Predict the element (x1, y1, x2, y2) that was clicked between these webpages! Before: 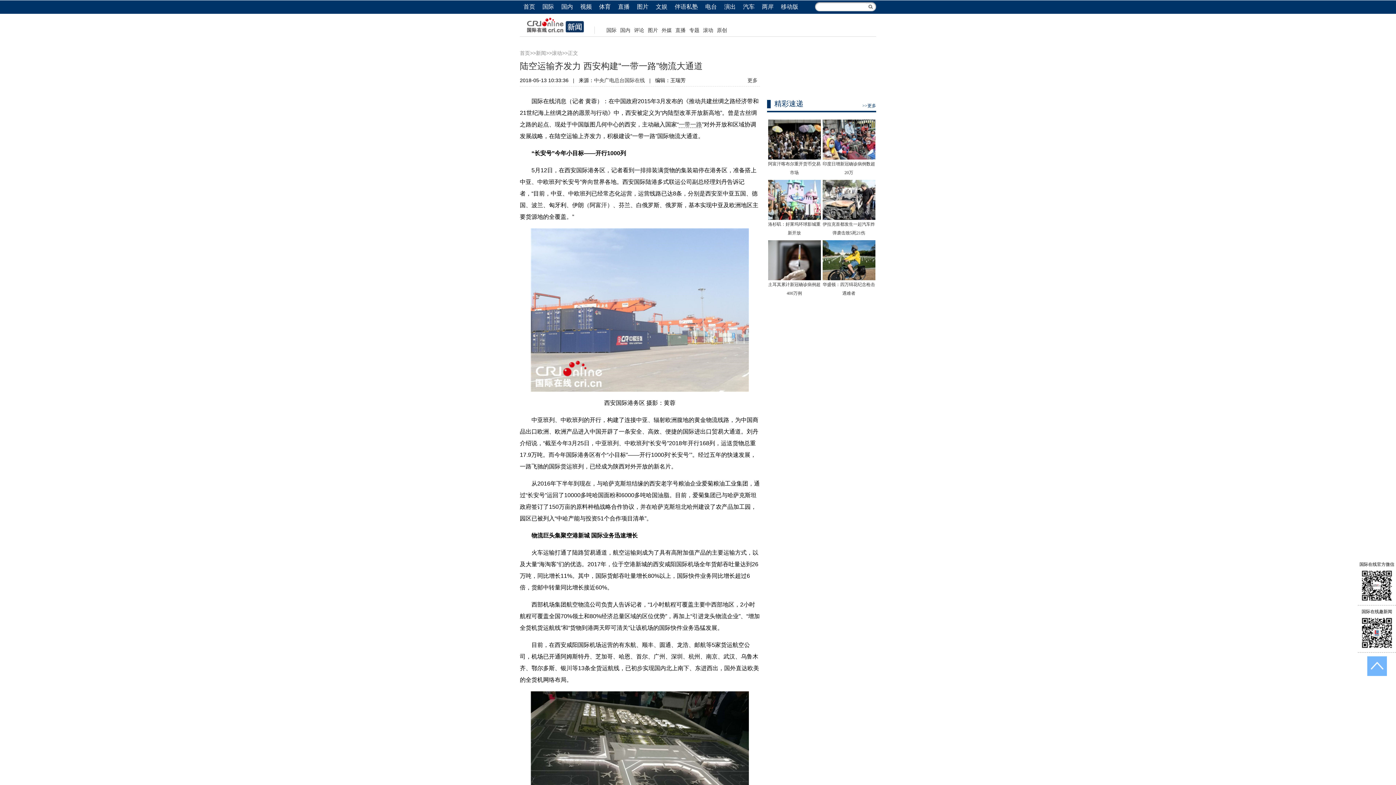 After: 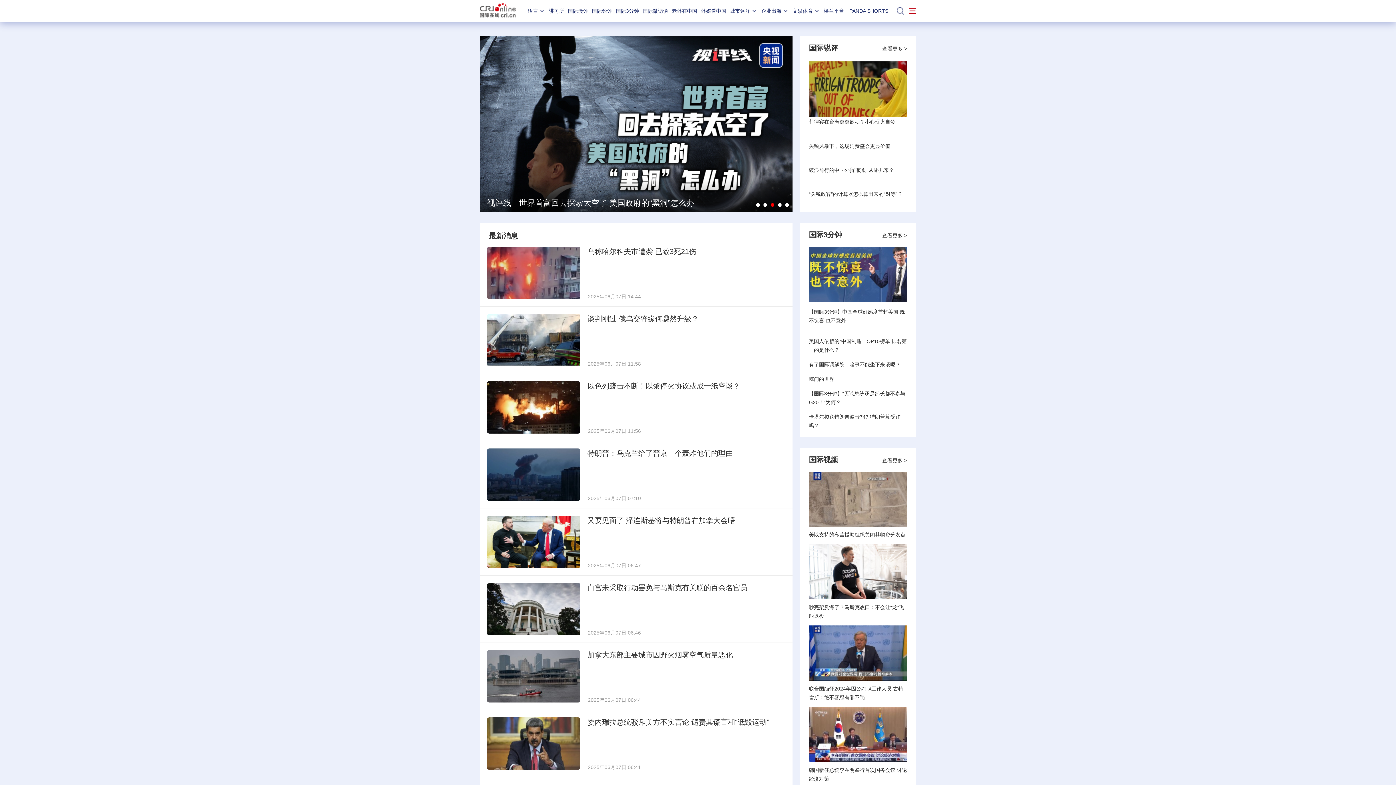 Action: label: 国际 bbox: (542, 3, 554, 9)